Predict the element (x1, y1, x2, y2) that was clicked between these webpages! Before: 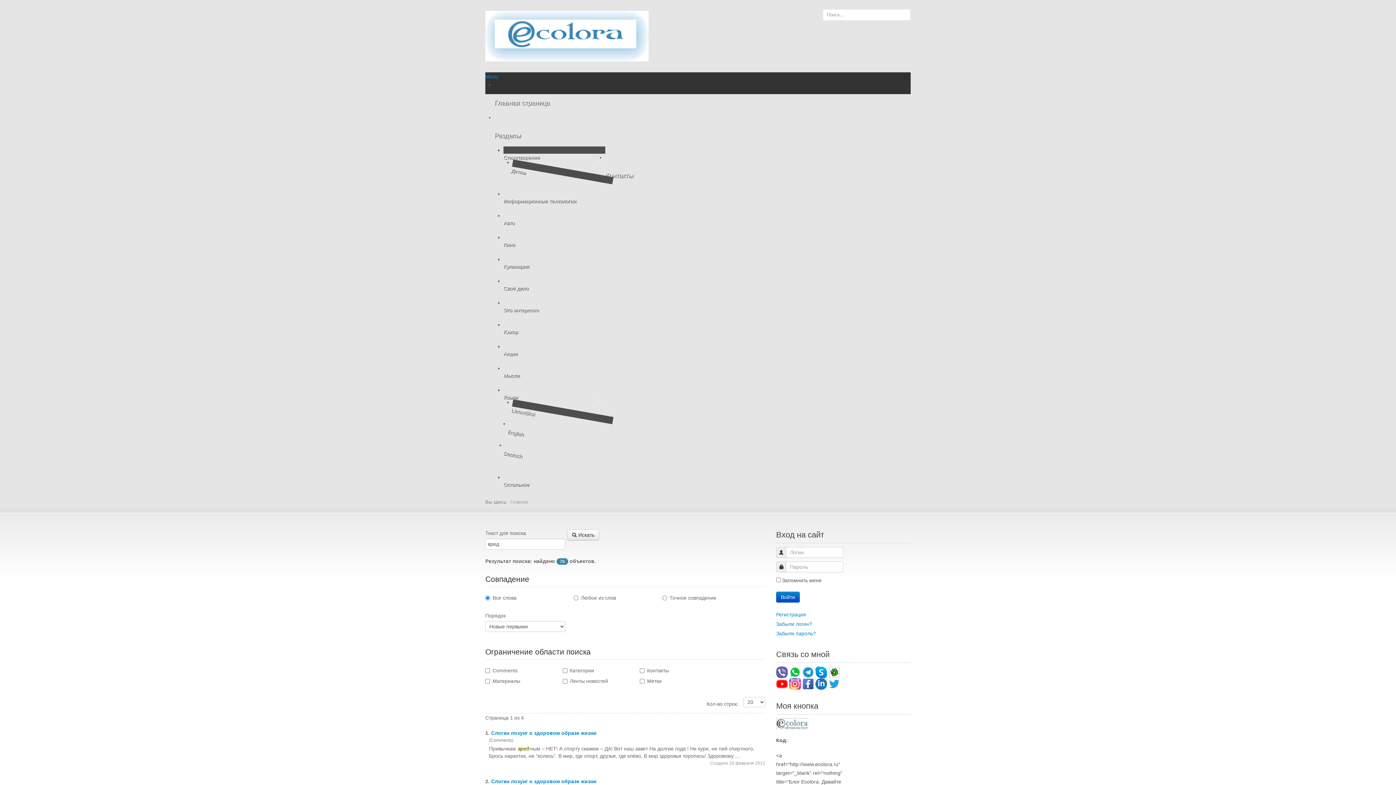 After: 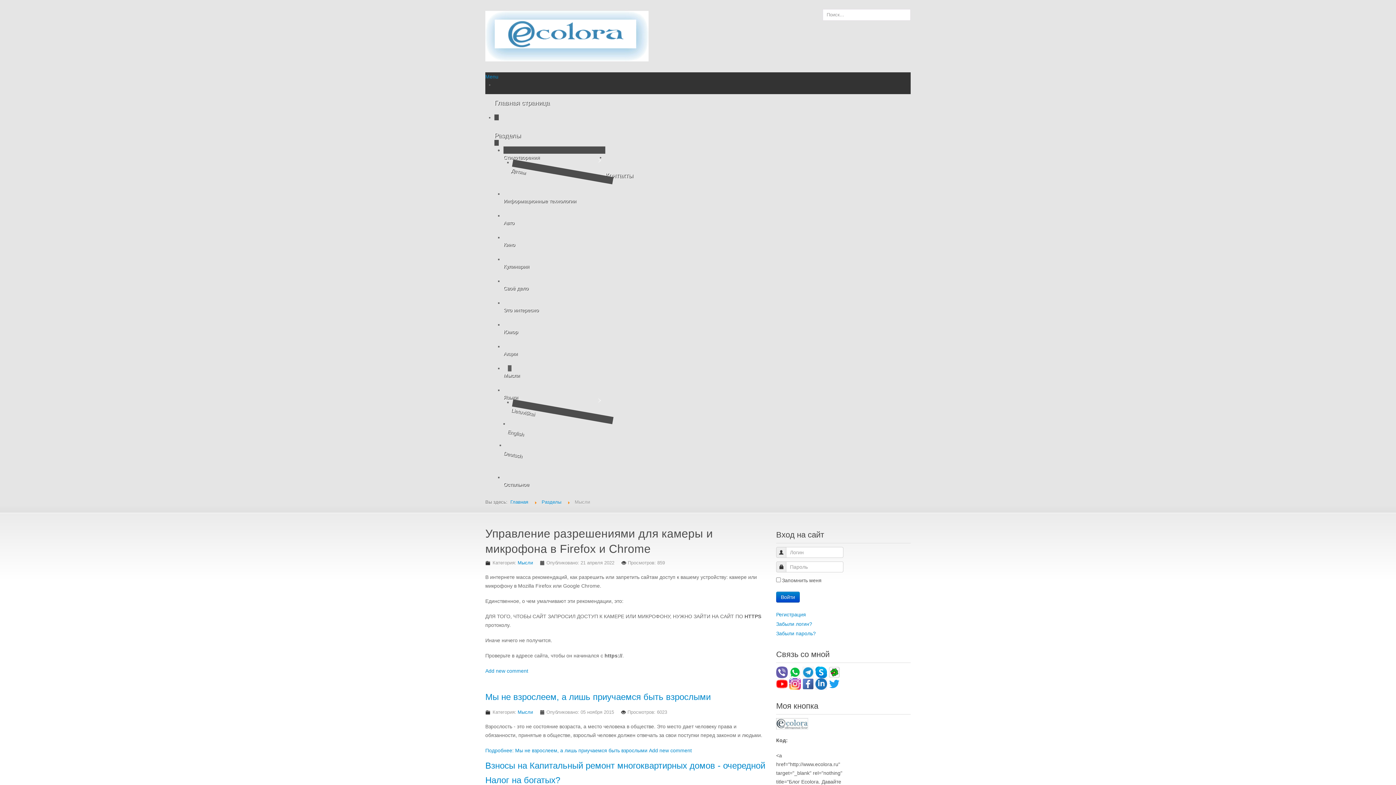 Action: label: Мысли bbox: (503, 372, 605, 379)